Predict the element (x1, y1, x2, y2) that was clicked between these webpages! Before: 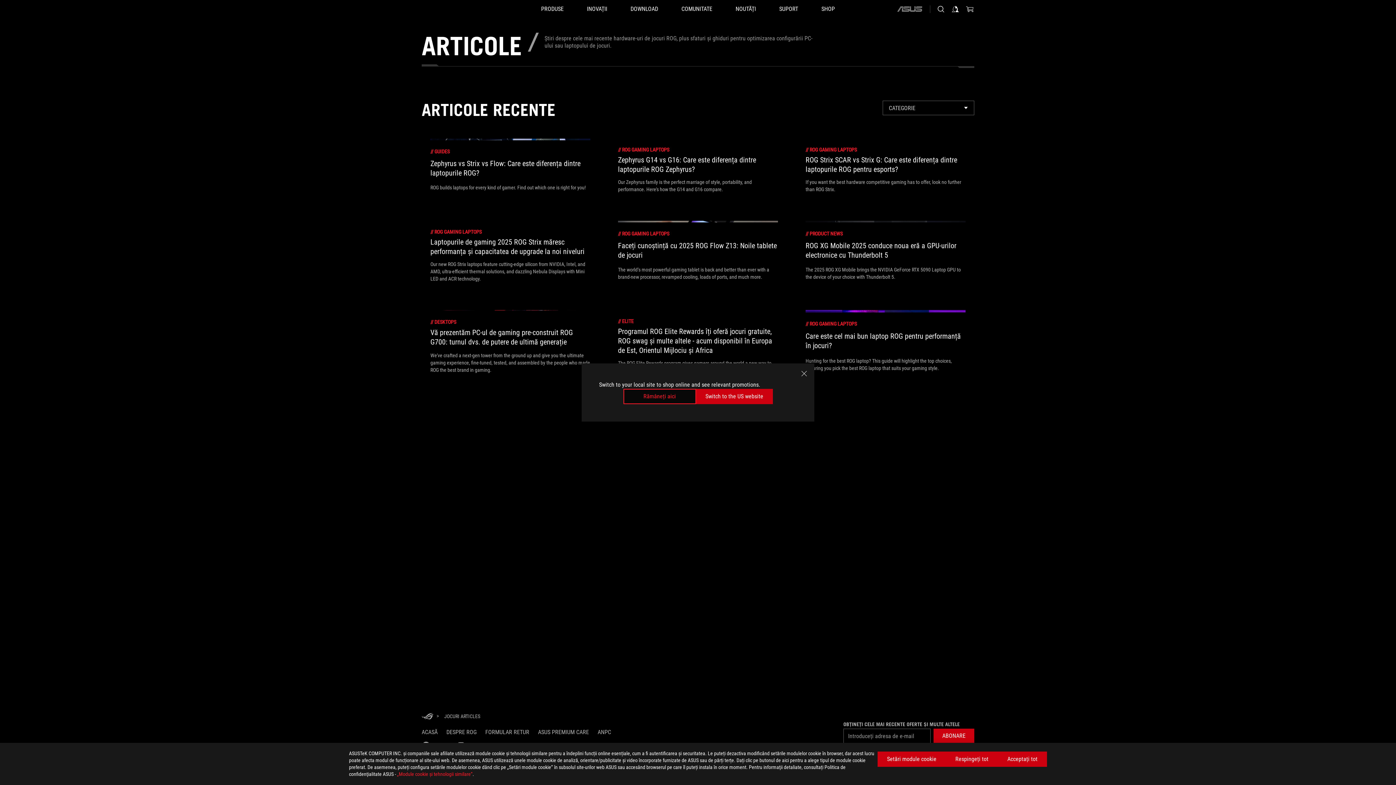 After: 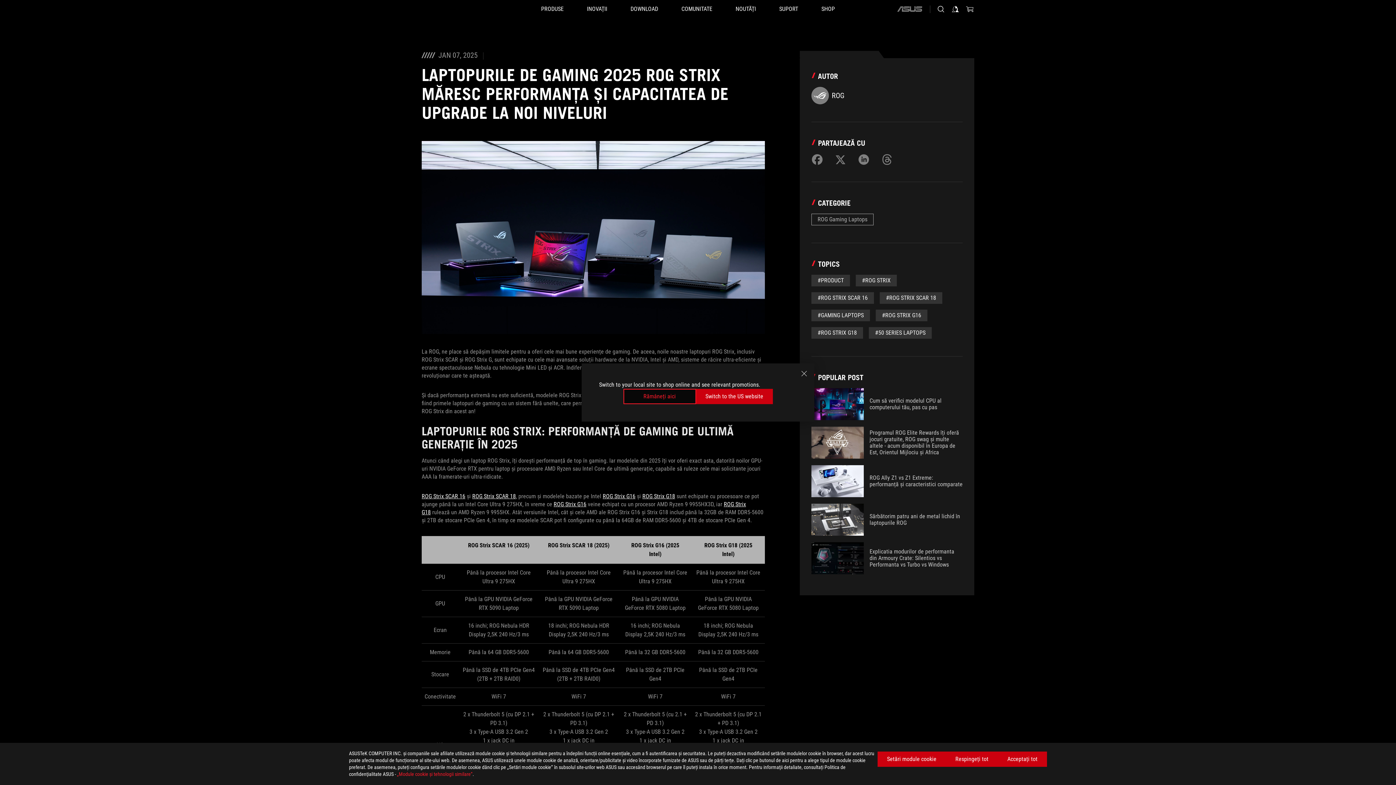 Action: label: // ROG GAMING LAPTOPS
Laptopurile de gaming 2025 ROG Strix măresc performanța și capacitatea de upgrade la noi niveluri

Our new ROG Strix laptops feature cutting-edge silicon from NVIDIA, Intel, and AMD, ultra-efficient thermal solutions, and dazzling Nebula Displays with Mini LED and ACR technology. bbox: (430, 220, 590, 282)